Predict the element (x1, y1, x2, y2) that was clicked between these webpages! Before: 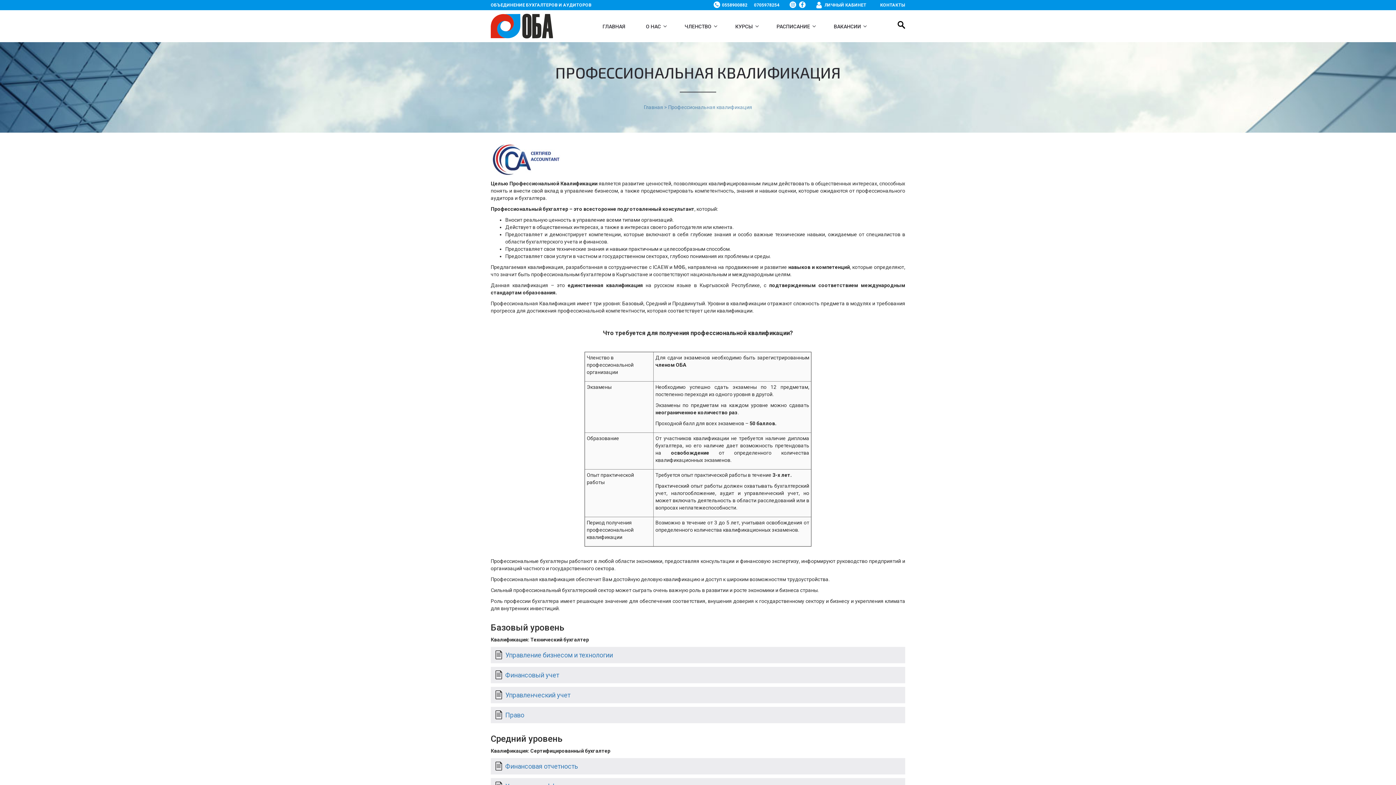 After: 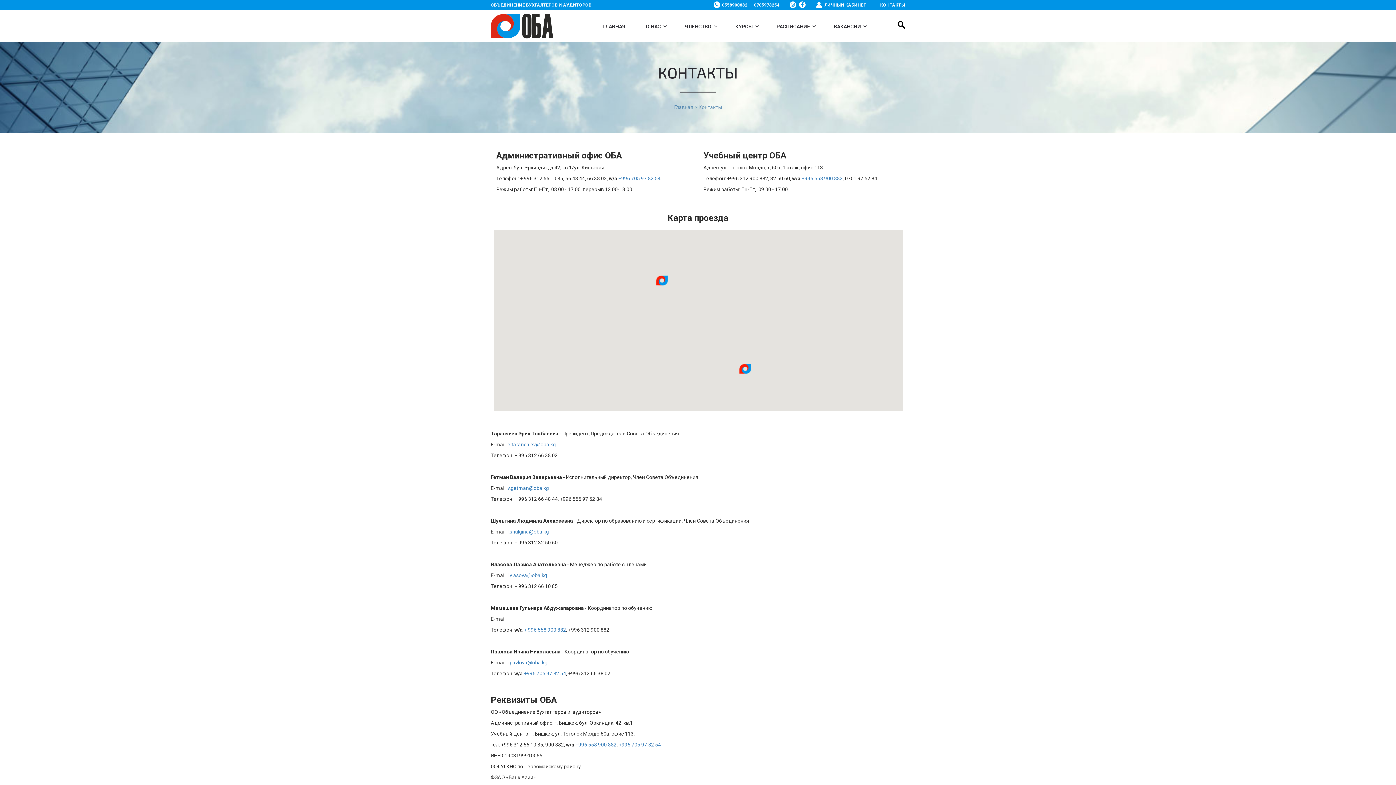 Action: label: КОНТАКТЫ bbox: (880, 2, 905, 7)